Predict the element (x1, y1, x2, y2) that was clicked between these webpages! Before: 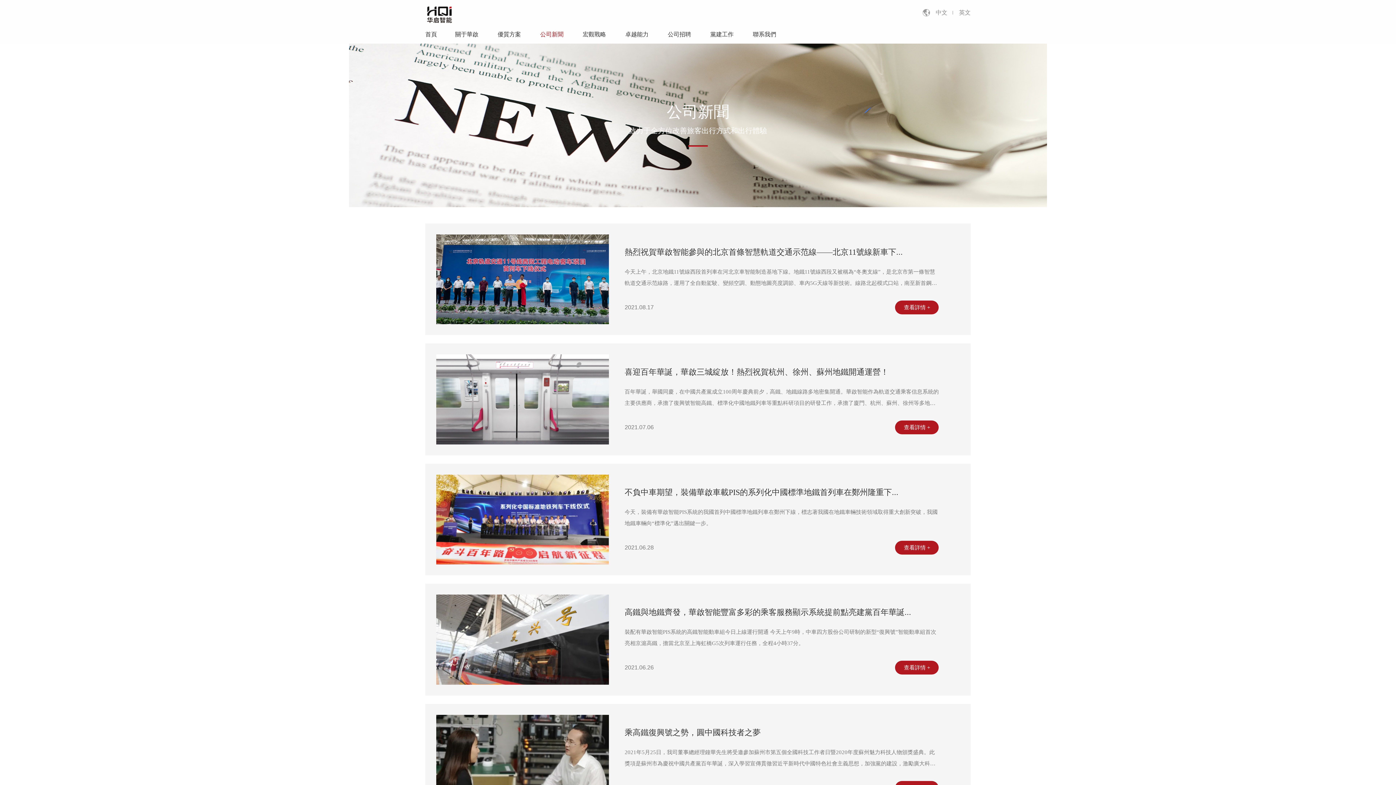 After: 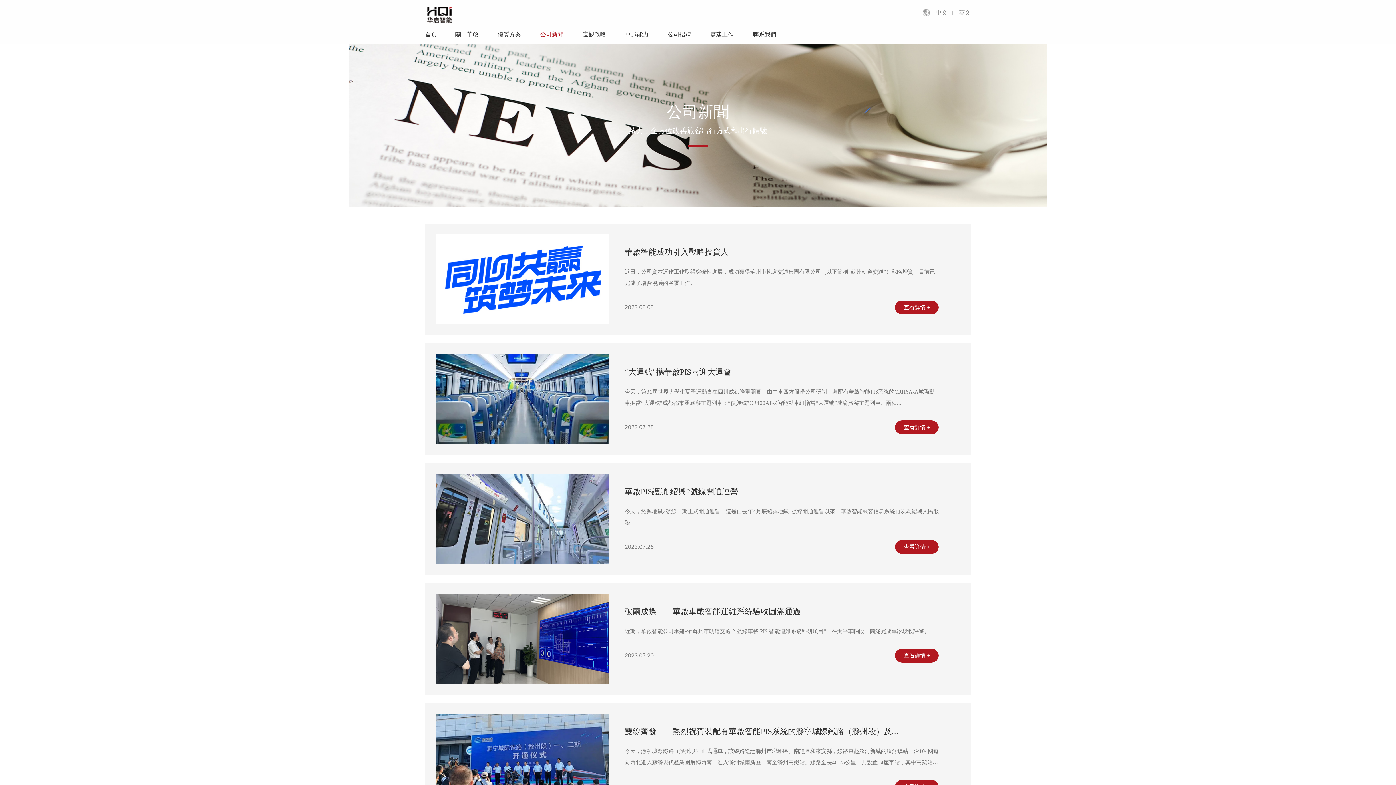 Action: bbox: (455, 25, 485, 43) label: 關于華啟